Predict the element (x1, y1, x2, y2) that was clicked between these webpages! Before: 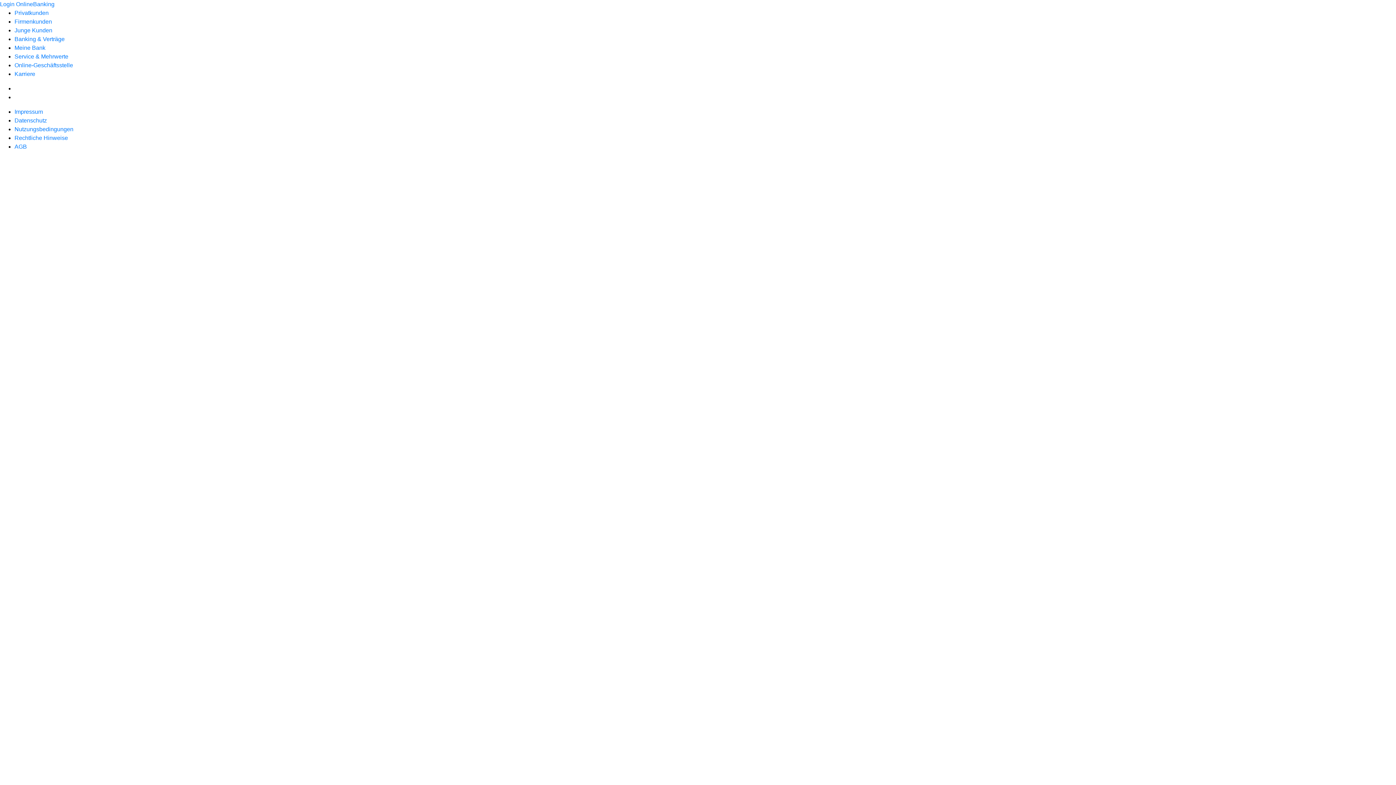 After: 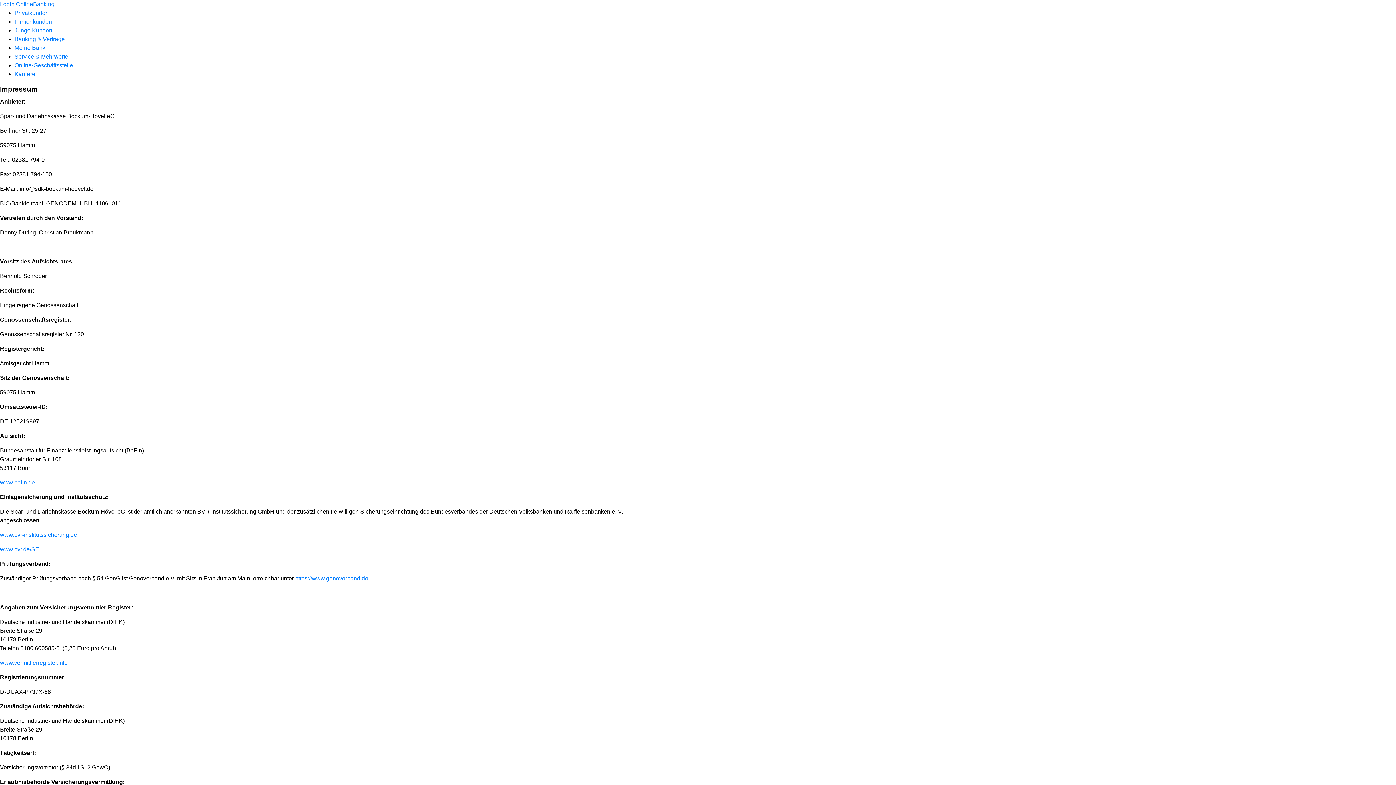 Action: bbox: (14, 108, 42, 114) label: Impressum